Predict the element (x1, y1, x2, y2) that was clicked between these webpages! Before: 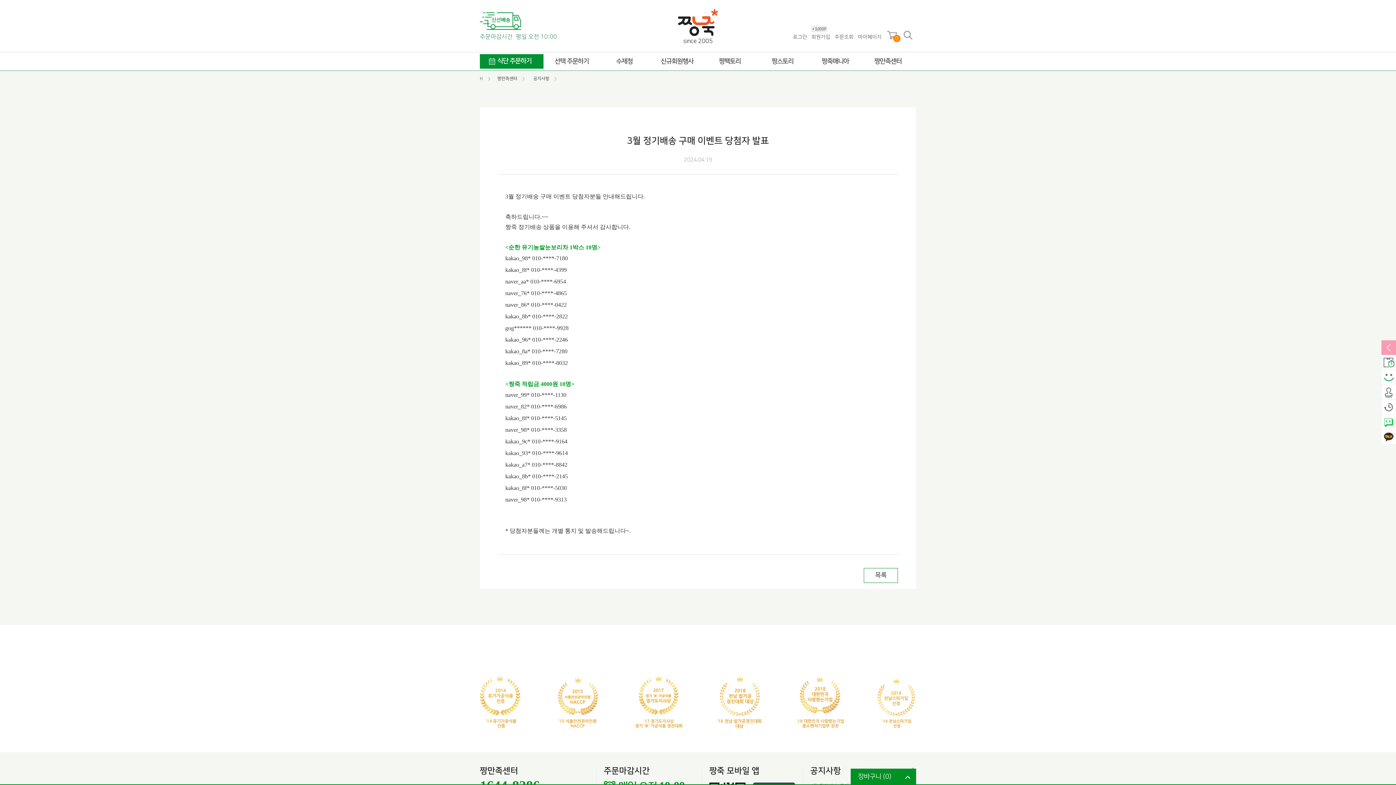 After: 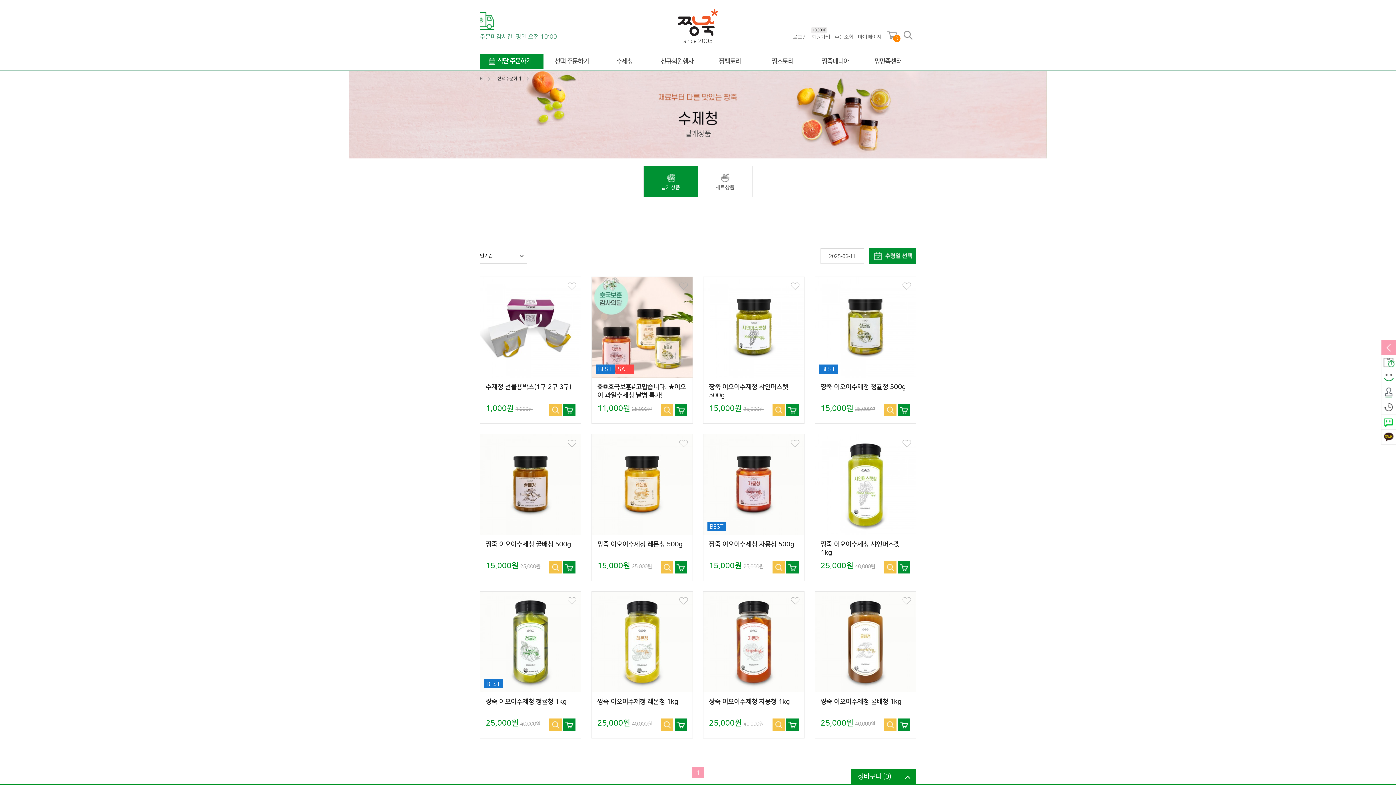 Action: label: 수제청 bbox: (598, 52, 650, 70)